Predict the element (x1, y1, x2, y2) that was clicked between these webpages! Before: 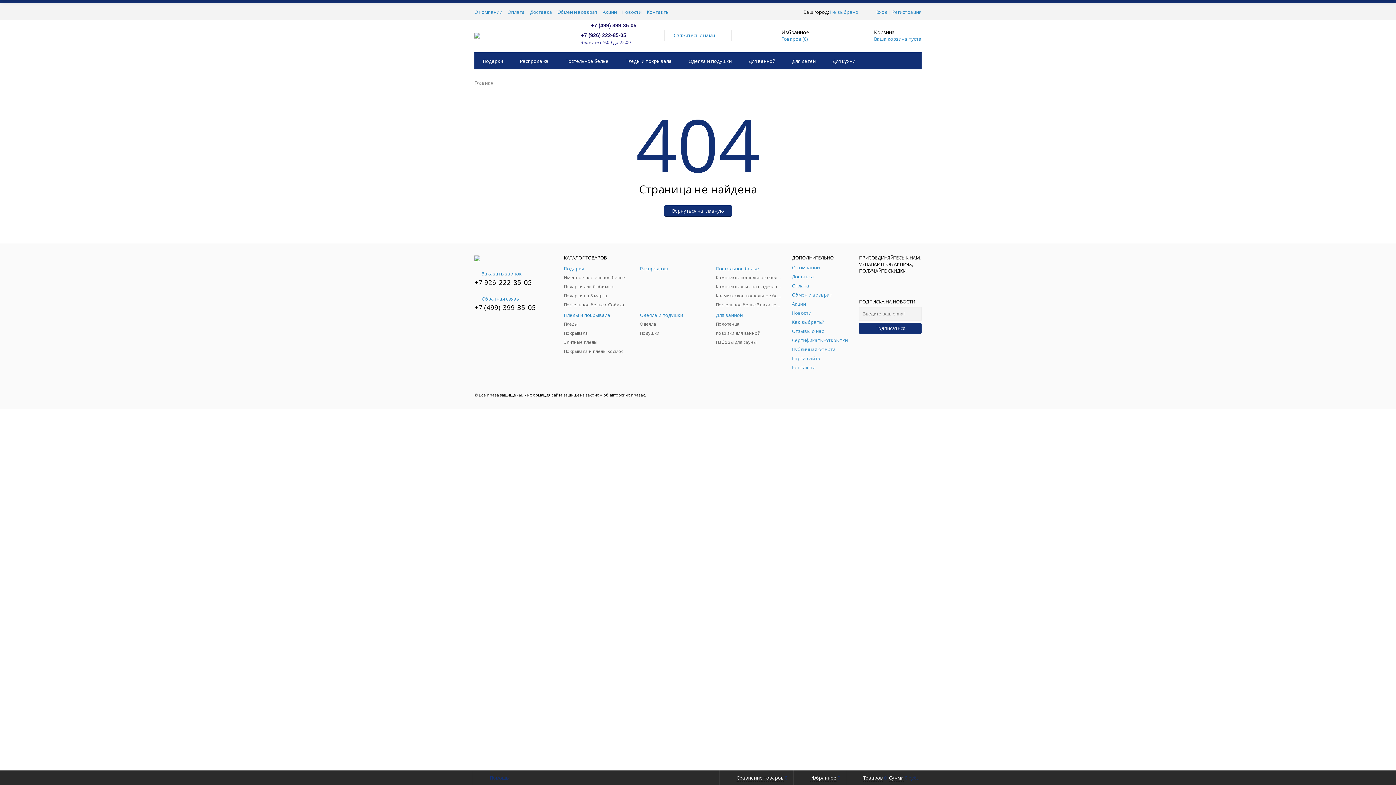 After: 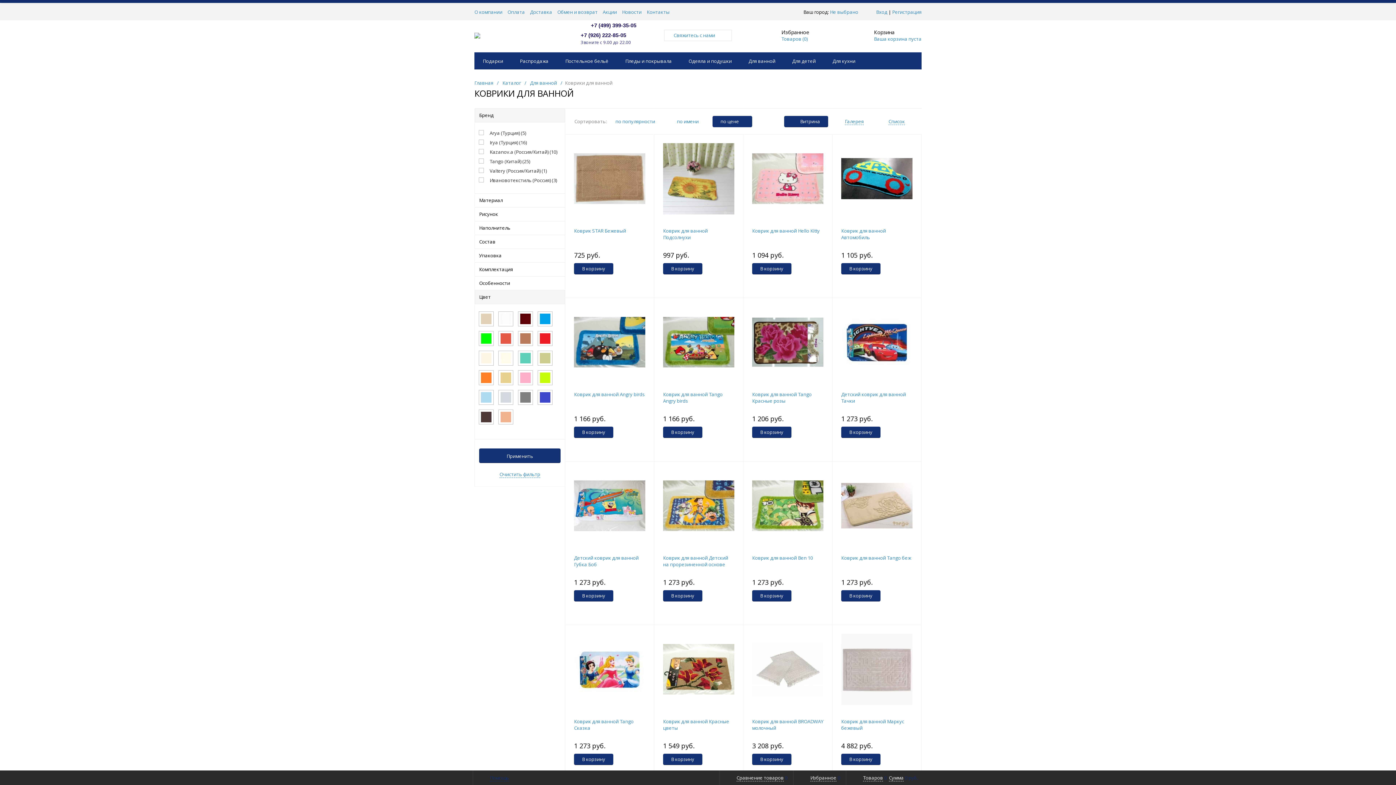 Action: label: Коврики для ванной bbox: (716, 330, 781, 336)